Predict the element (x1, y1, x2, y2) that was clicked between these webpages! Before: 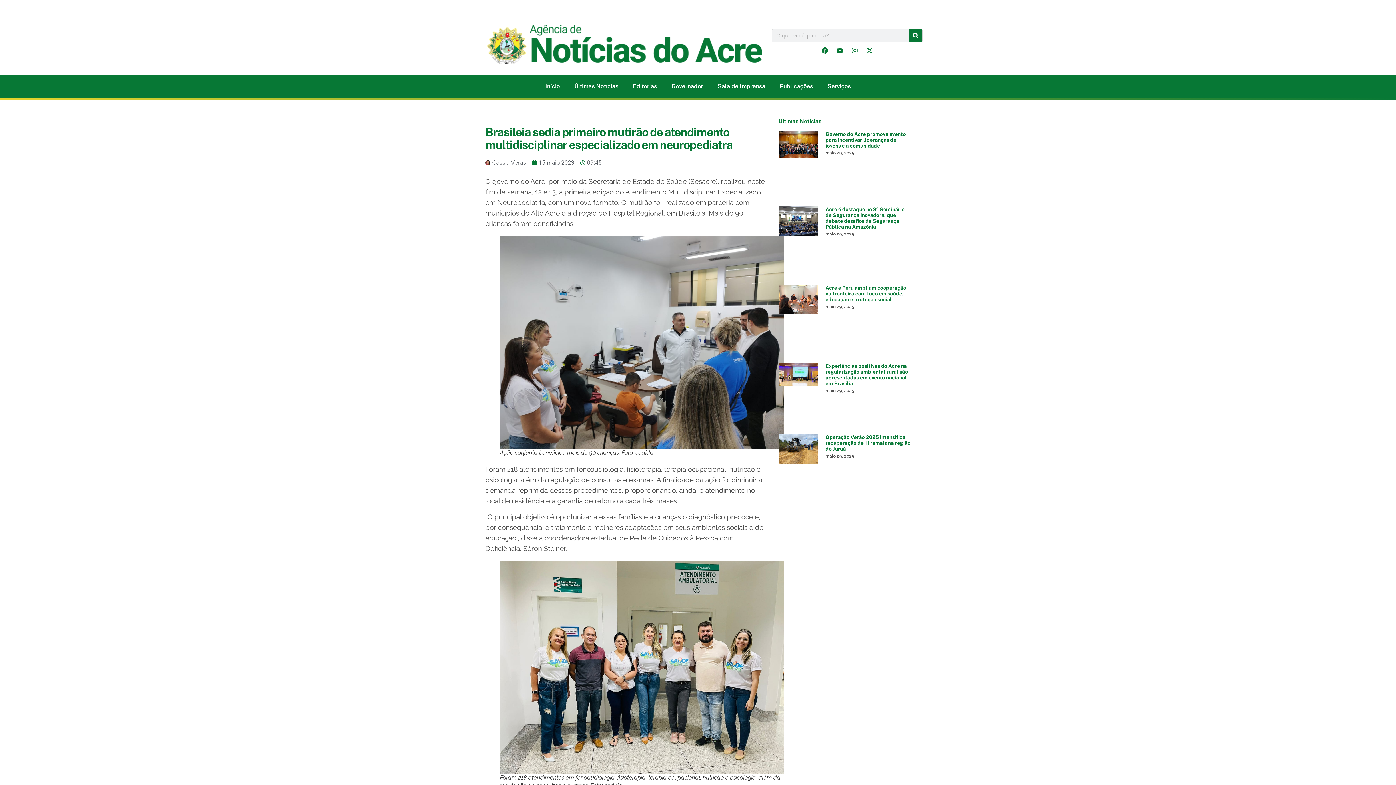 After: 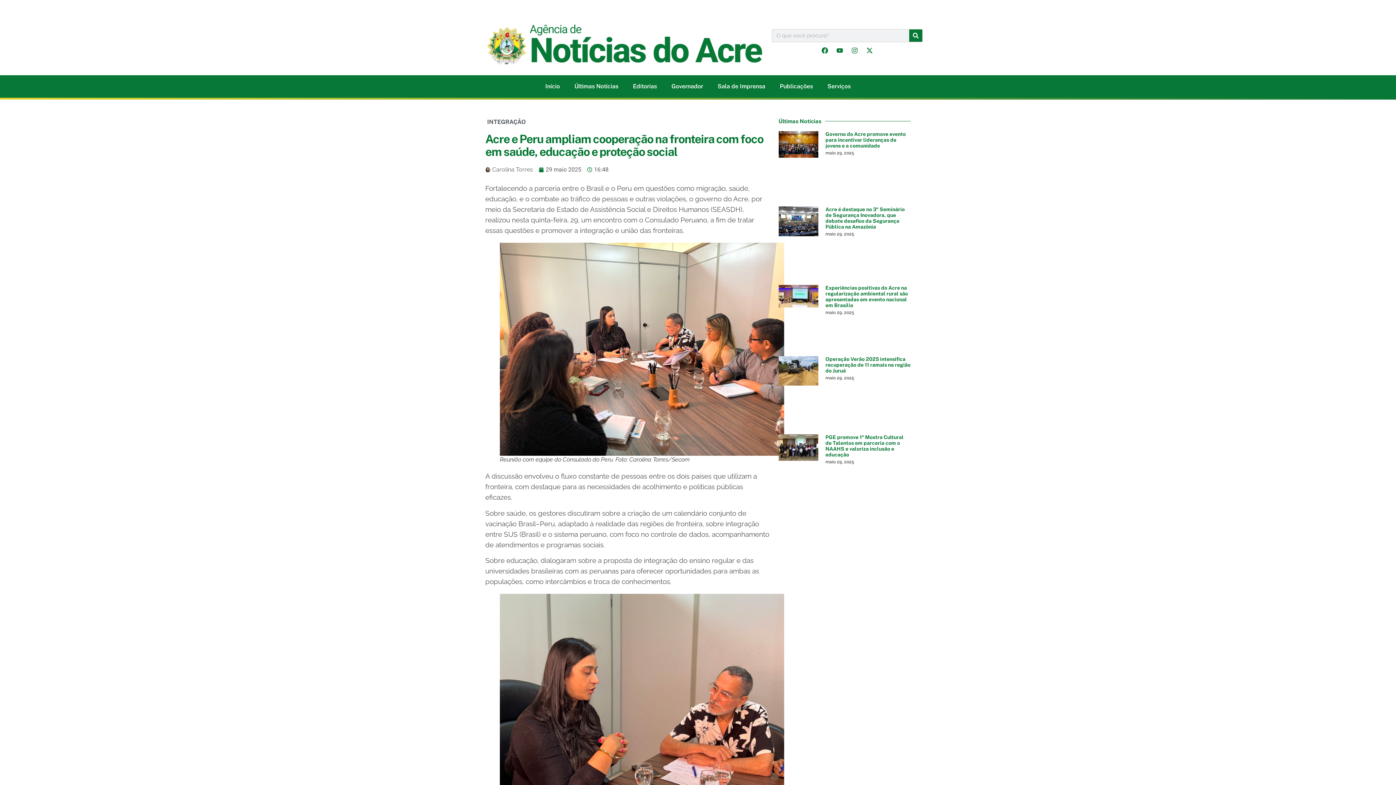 Action: label: Acre e Peru ampliam cooperação na fronteira com foco em saúde, educação e proteção social bbox: (825, 284, 906, 302)